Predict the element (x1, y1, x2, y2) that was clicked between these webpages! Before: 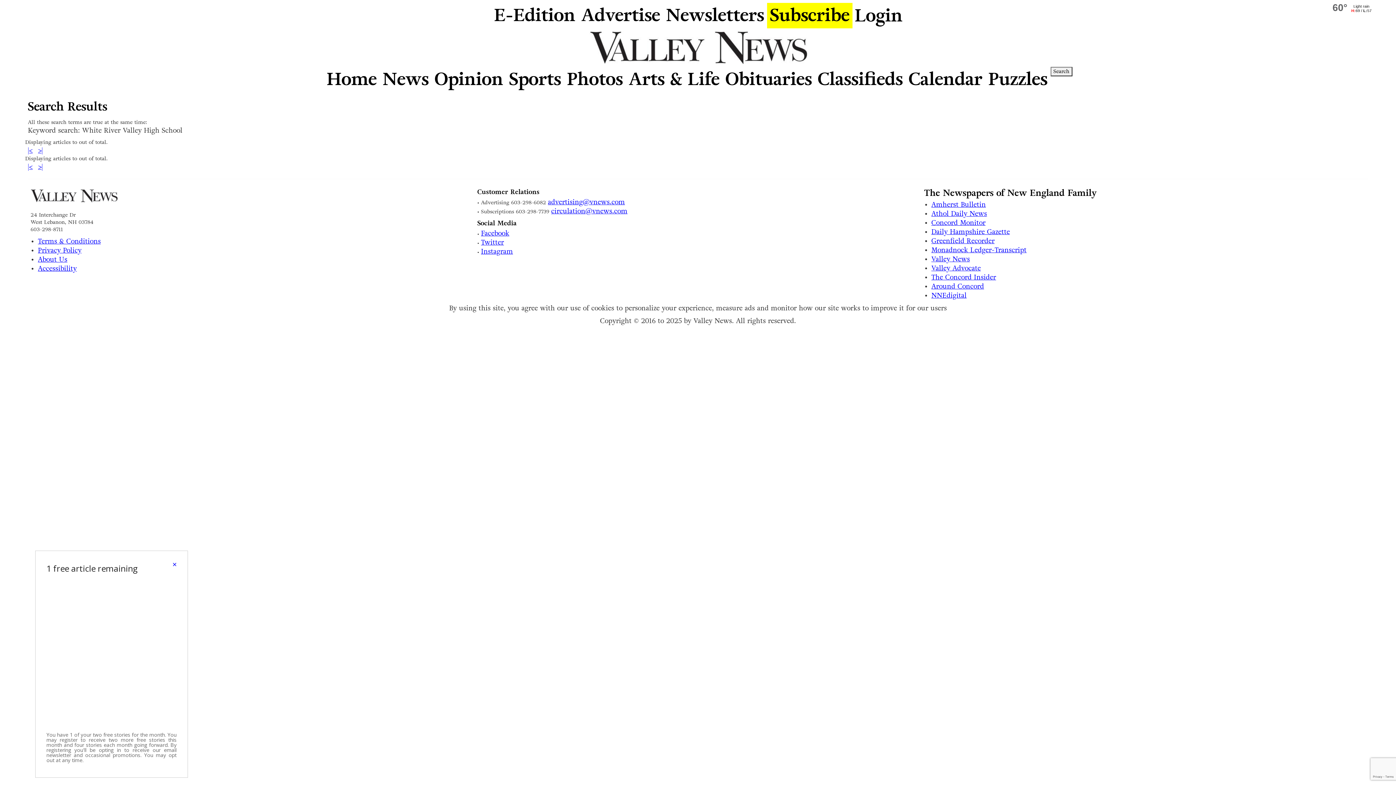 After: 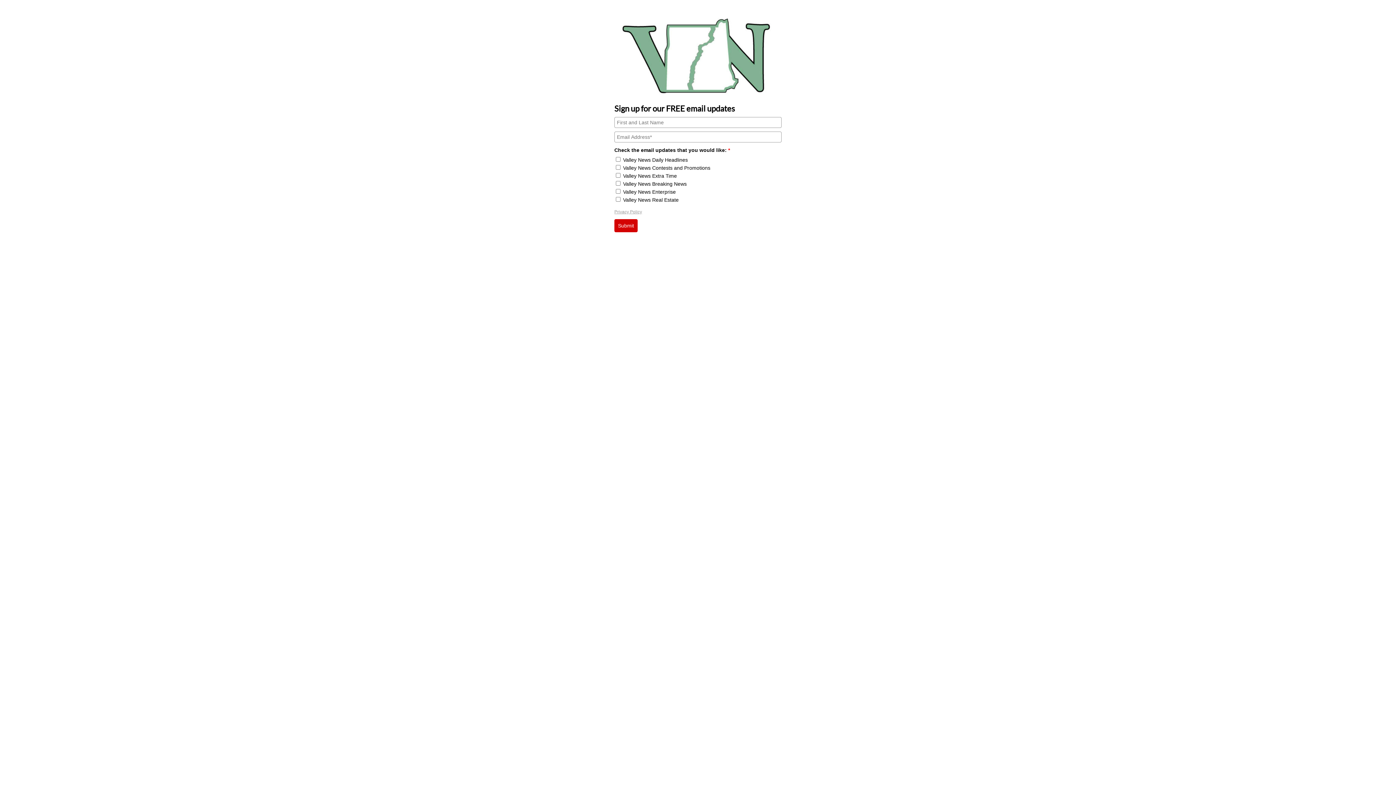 Action: bbox: (663, 0, 767, 30) label: Newsletters